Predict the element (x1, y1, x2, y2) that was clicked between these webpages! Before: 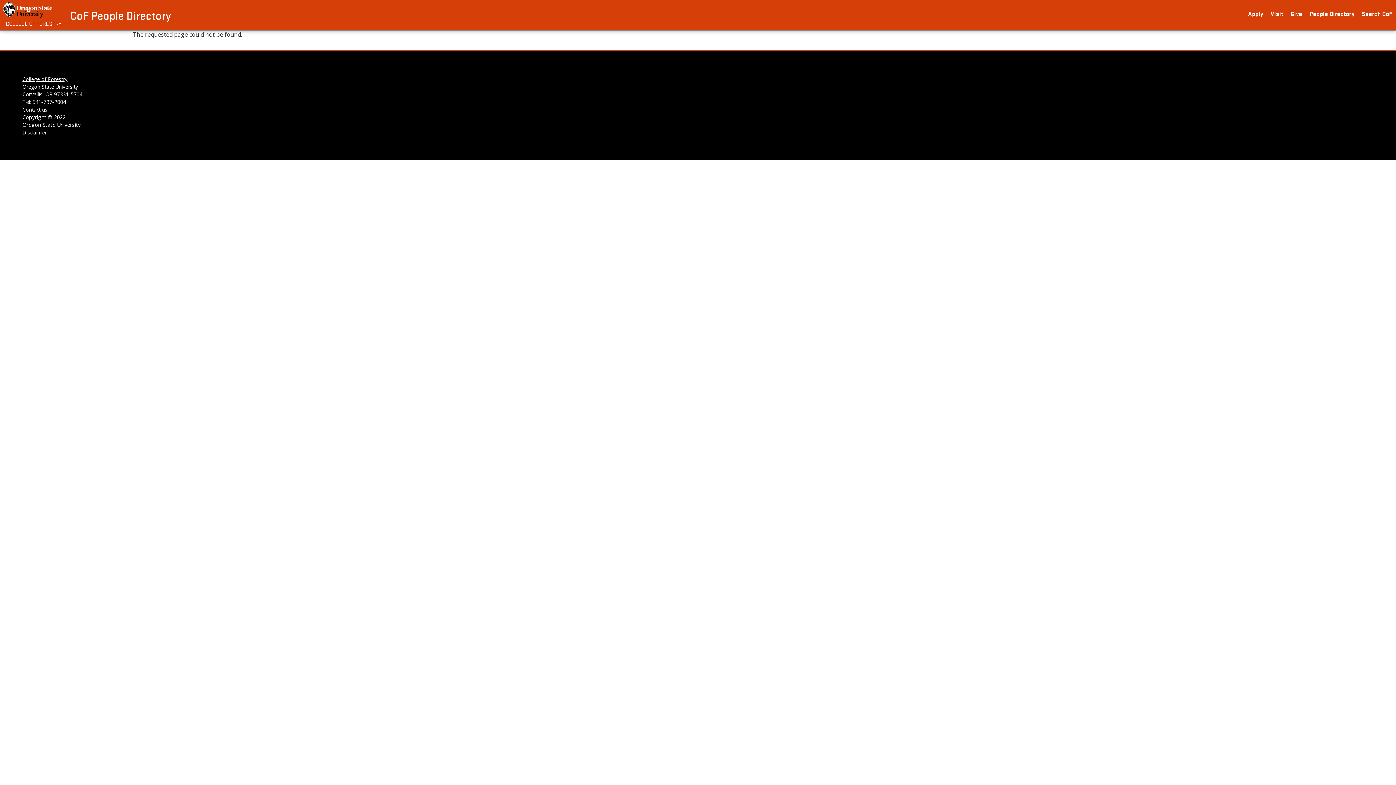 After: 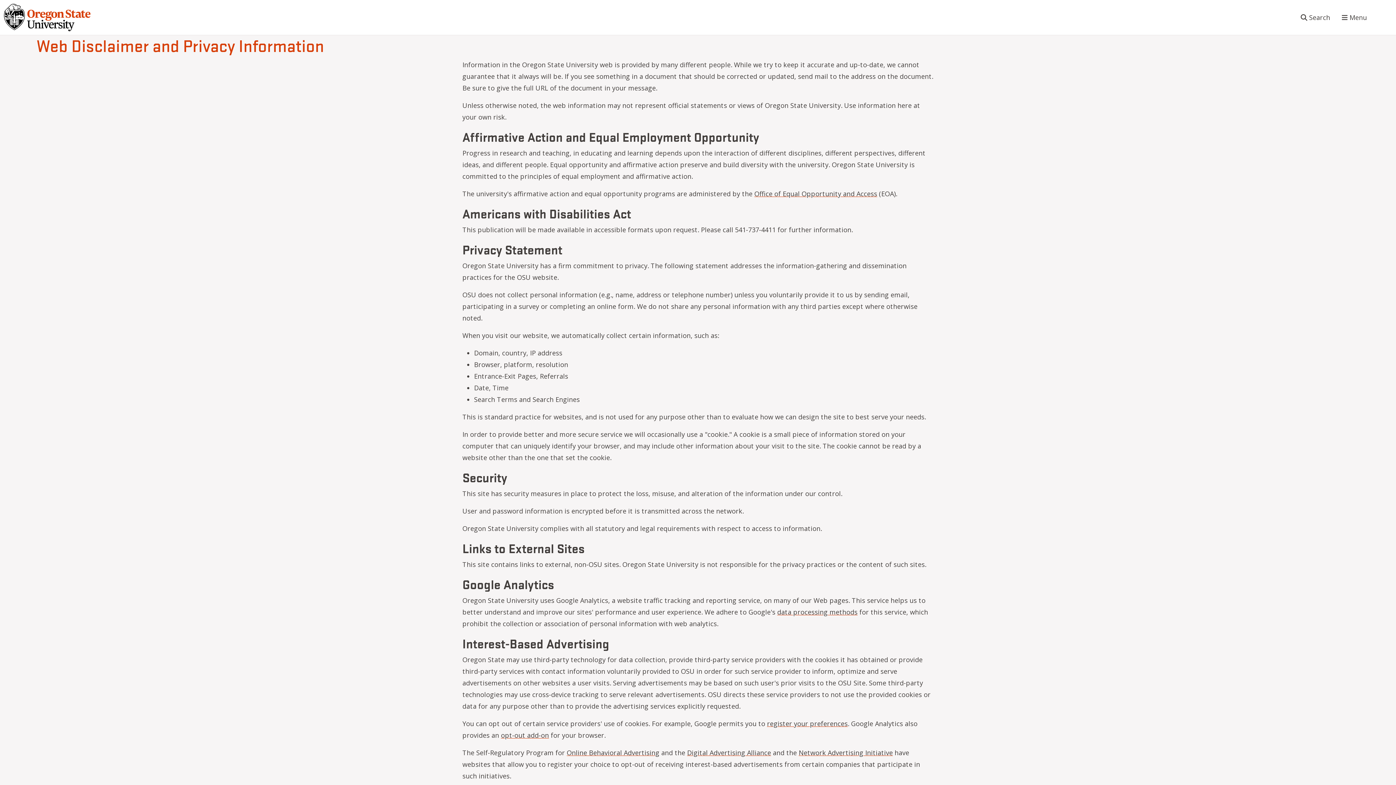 Action: bbox: (22, 128, 46, 135) label: Disclaimer